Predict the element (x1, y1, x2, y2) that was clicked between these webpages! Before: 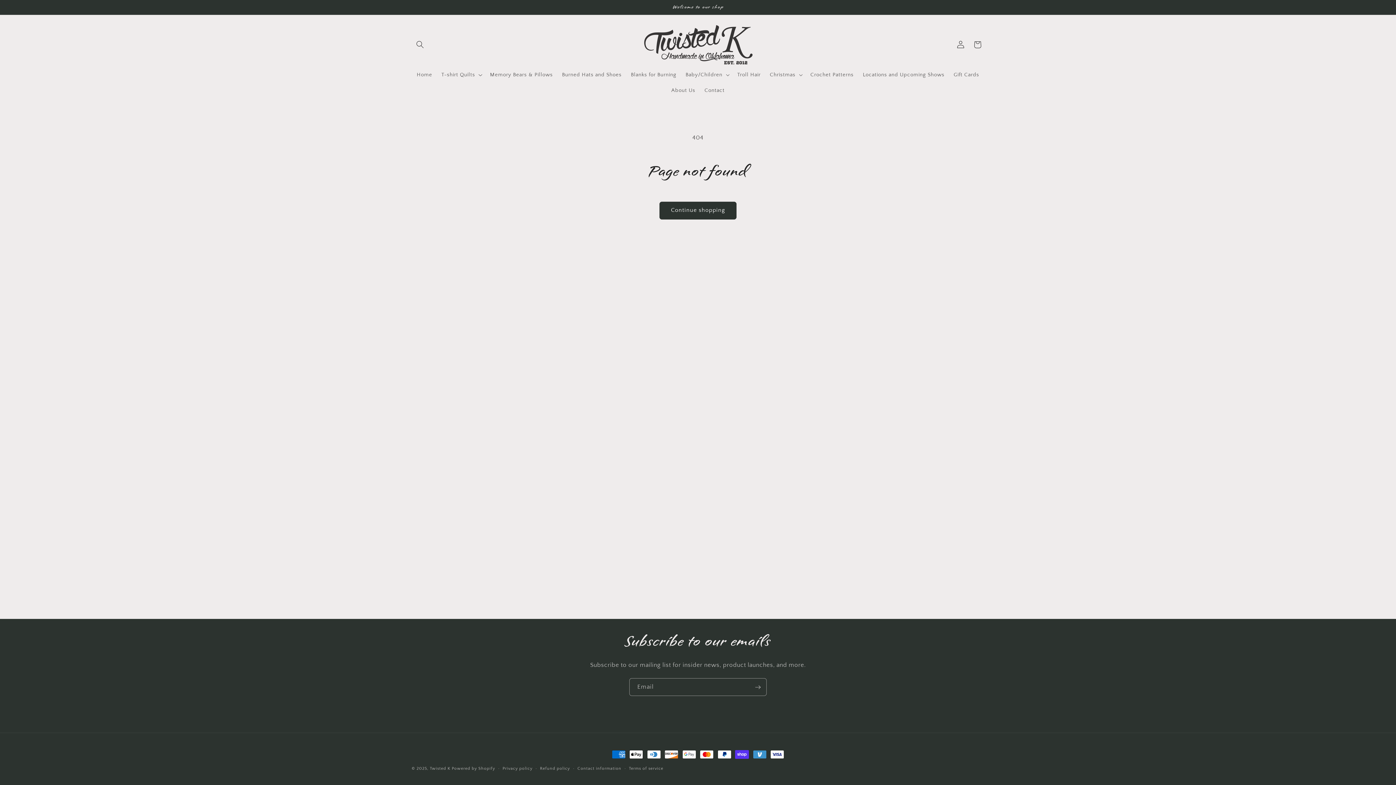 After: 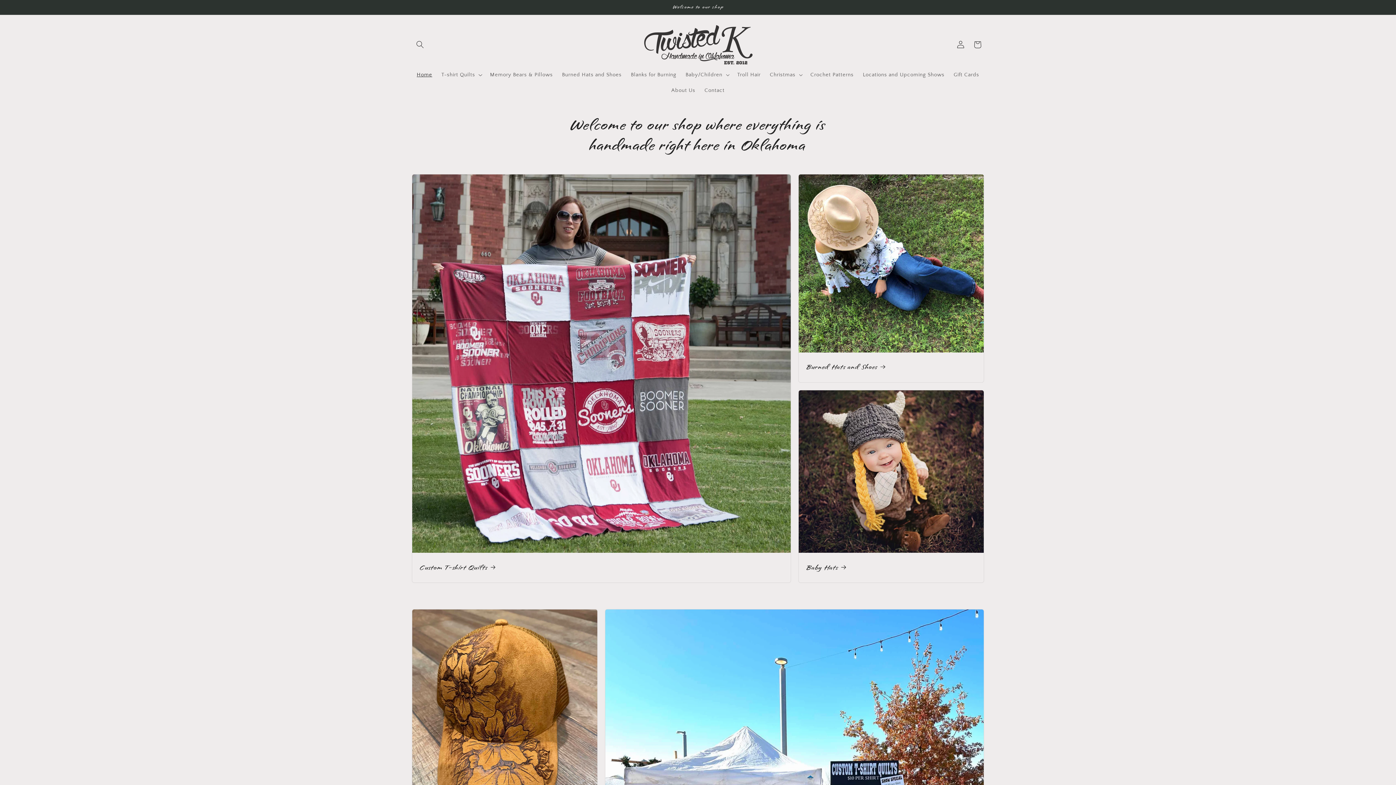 Action: label: Twisted K bbox: (429, 766, 450, 771)